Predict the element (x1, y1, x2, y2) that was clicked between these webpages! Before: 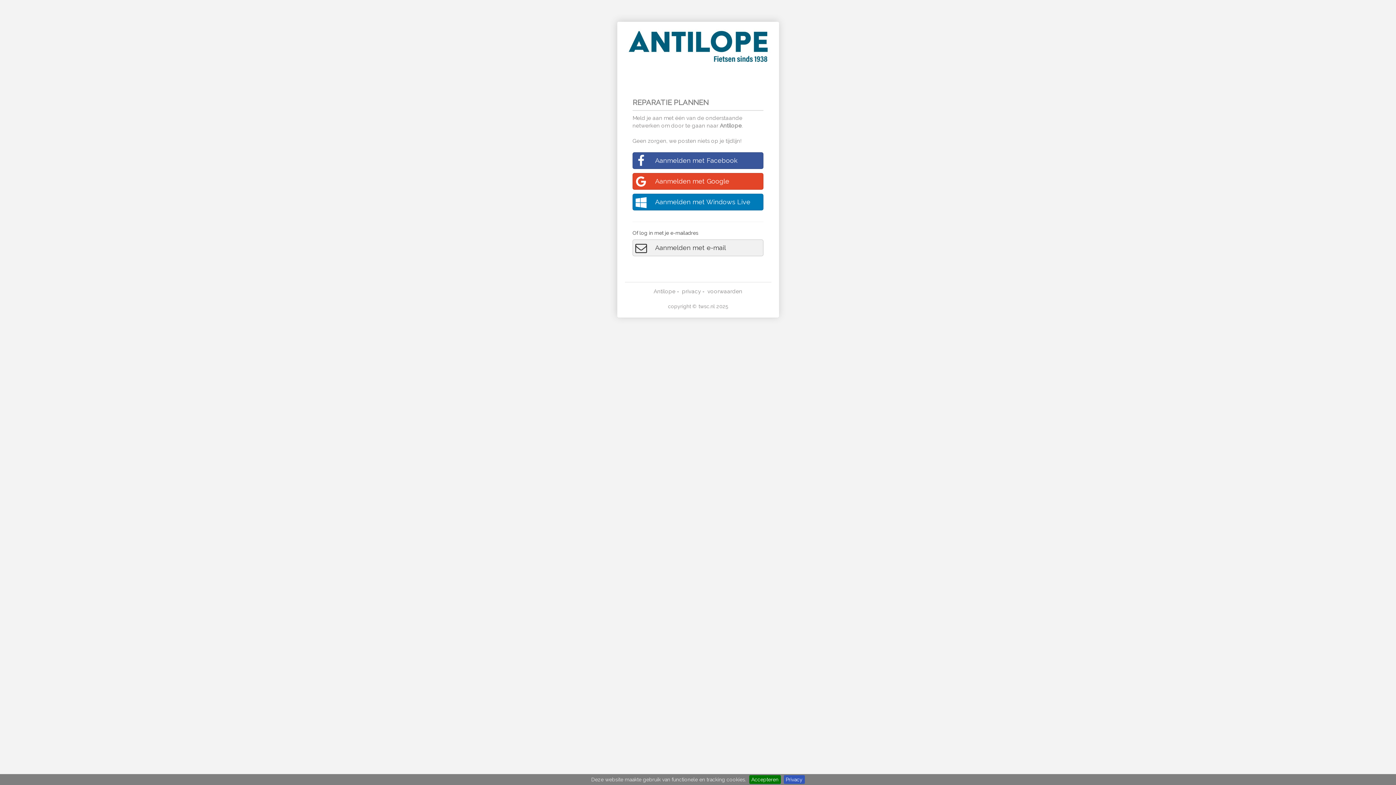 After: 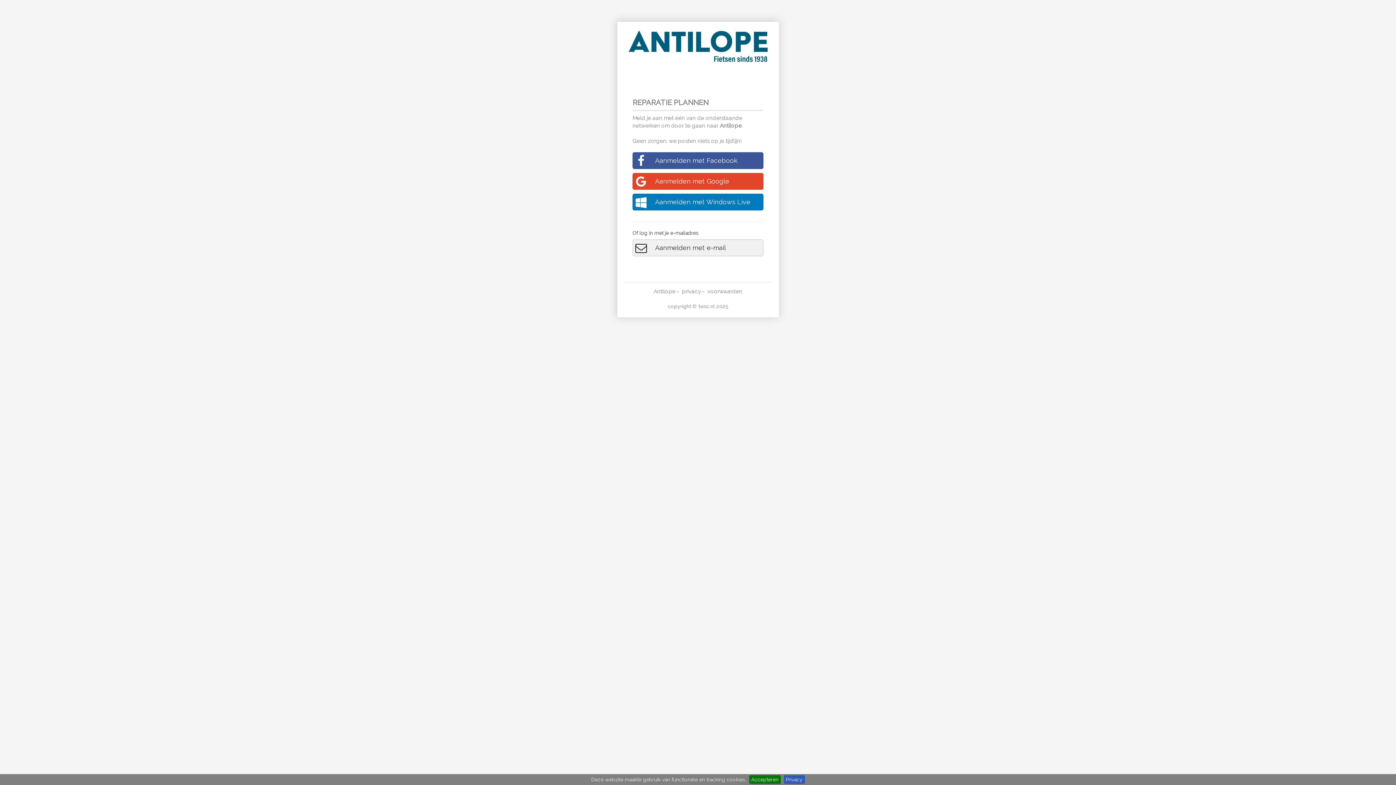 Action: label: Antilope bbox: (720, 122, 741, 128)